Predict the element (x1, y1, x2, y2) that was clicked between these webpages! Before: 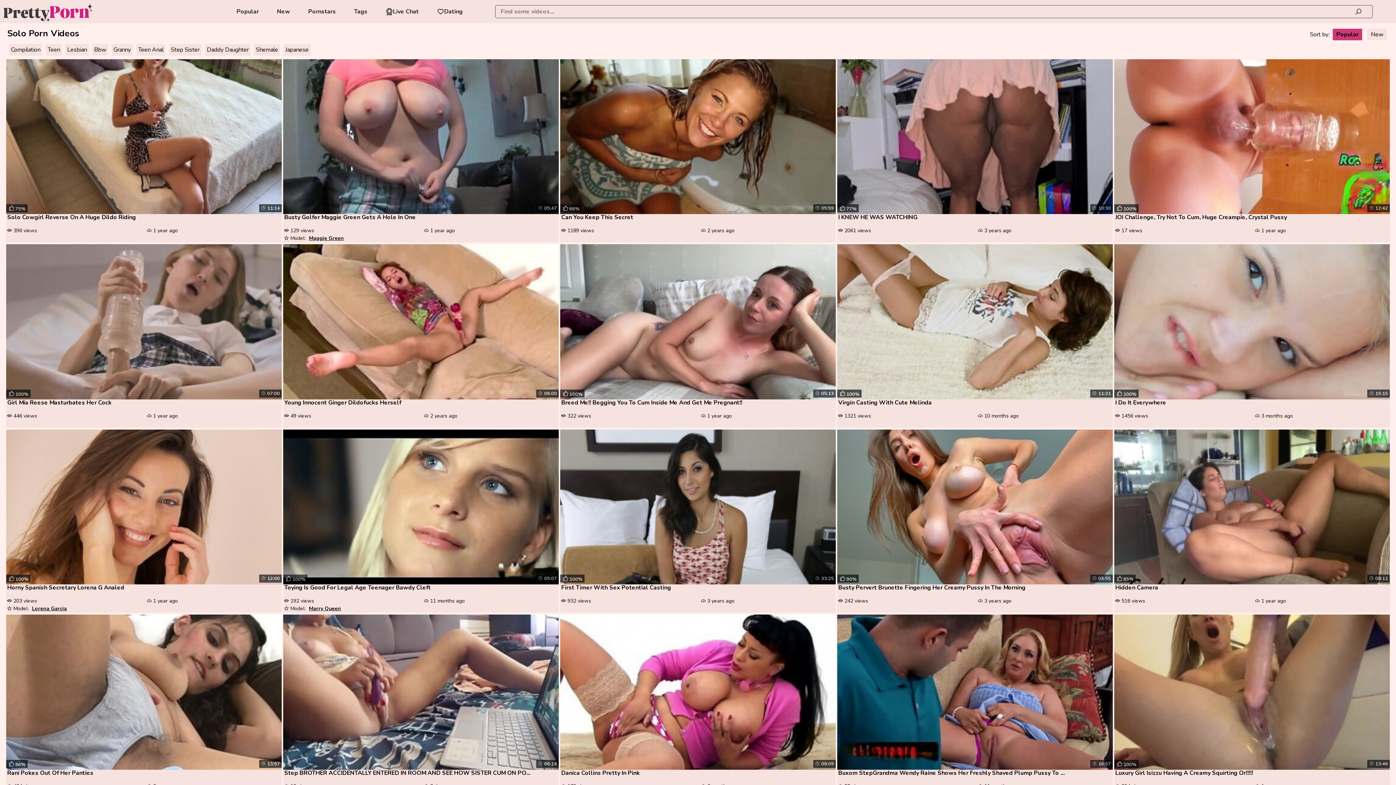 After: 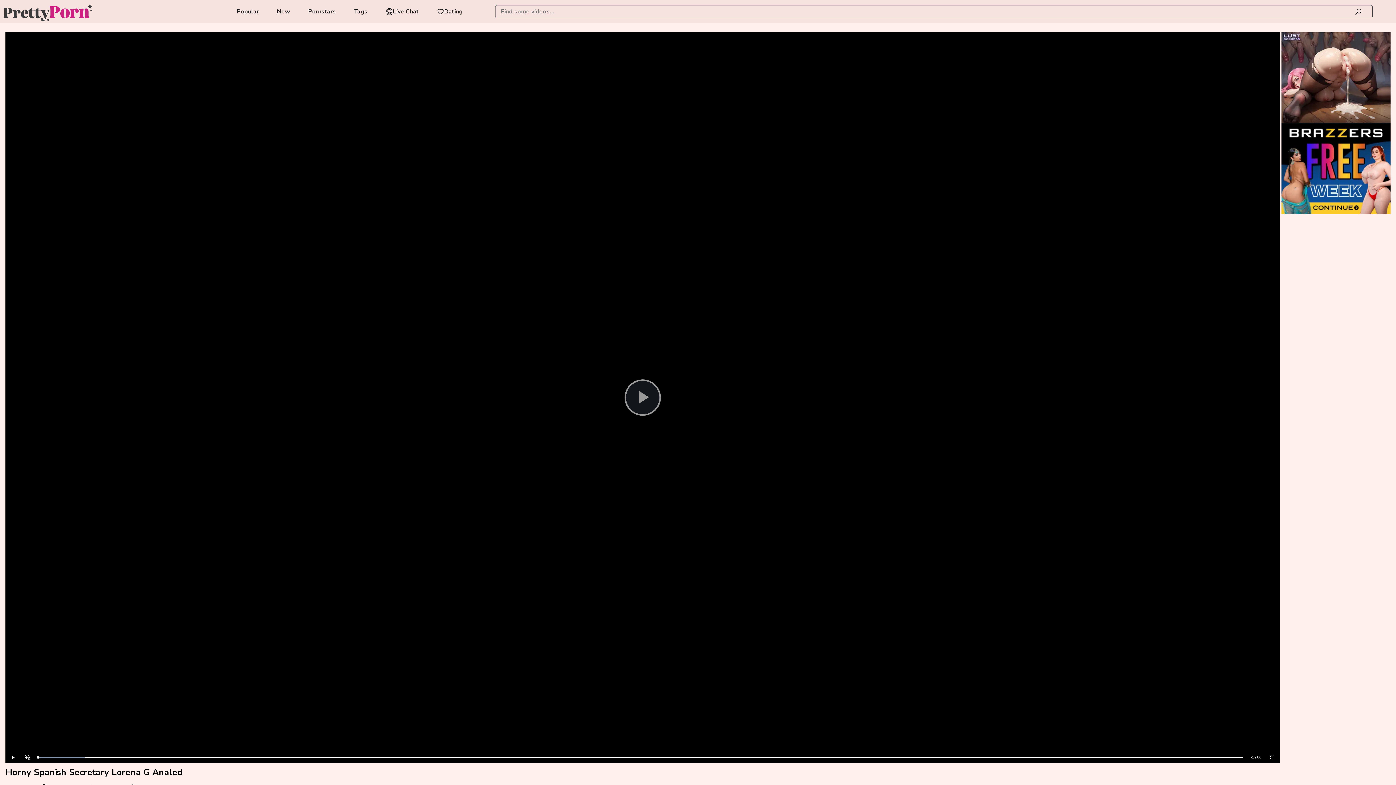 Action: bbox: (7, 584, 278, 591) label: Horny Spanish Secretary Lorena G Analed